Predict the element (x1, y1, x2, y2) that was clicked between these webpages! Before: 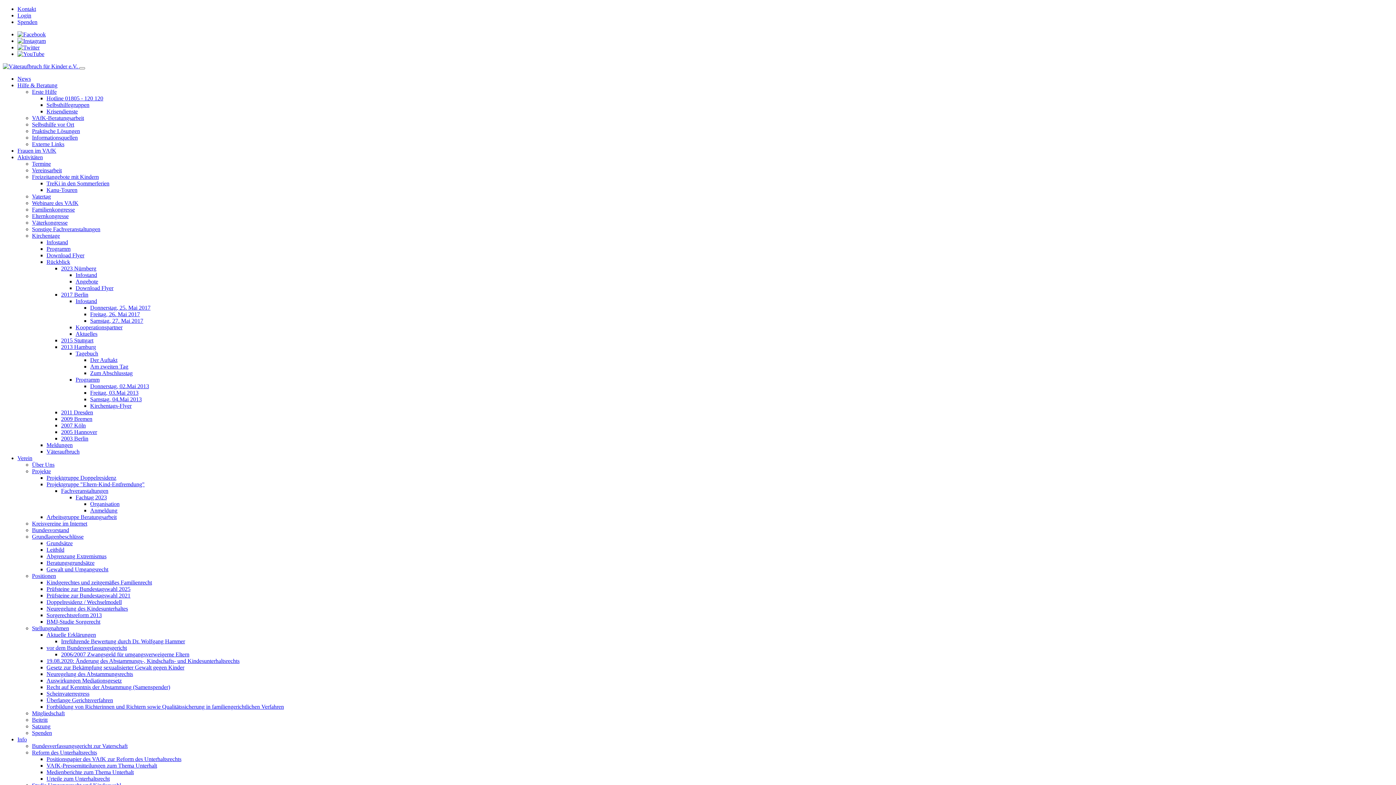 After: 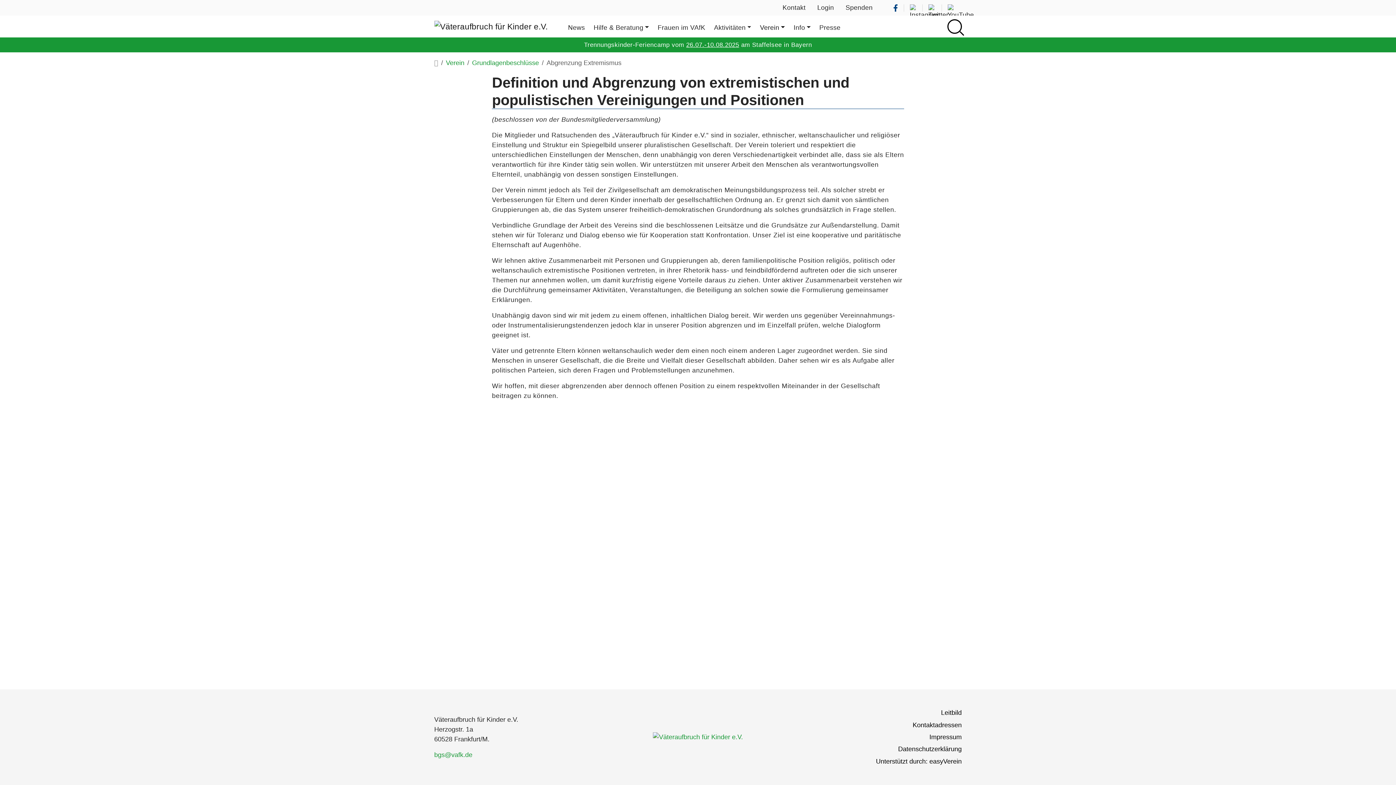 Action: bbox: (46, 553, 106, 559) label: Abgrenzung Extremismus